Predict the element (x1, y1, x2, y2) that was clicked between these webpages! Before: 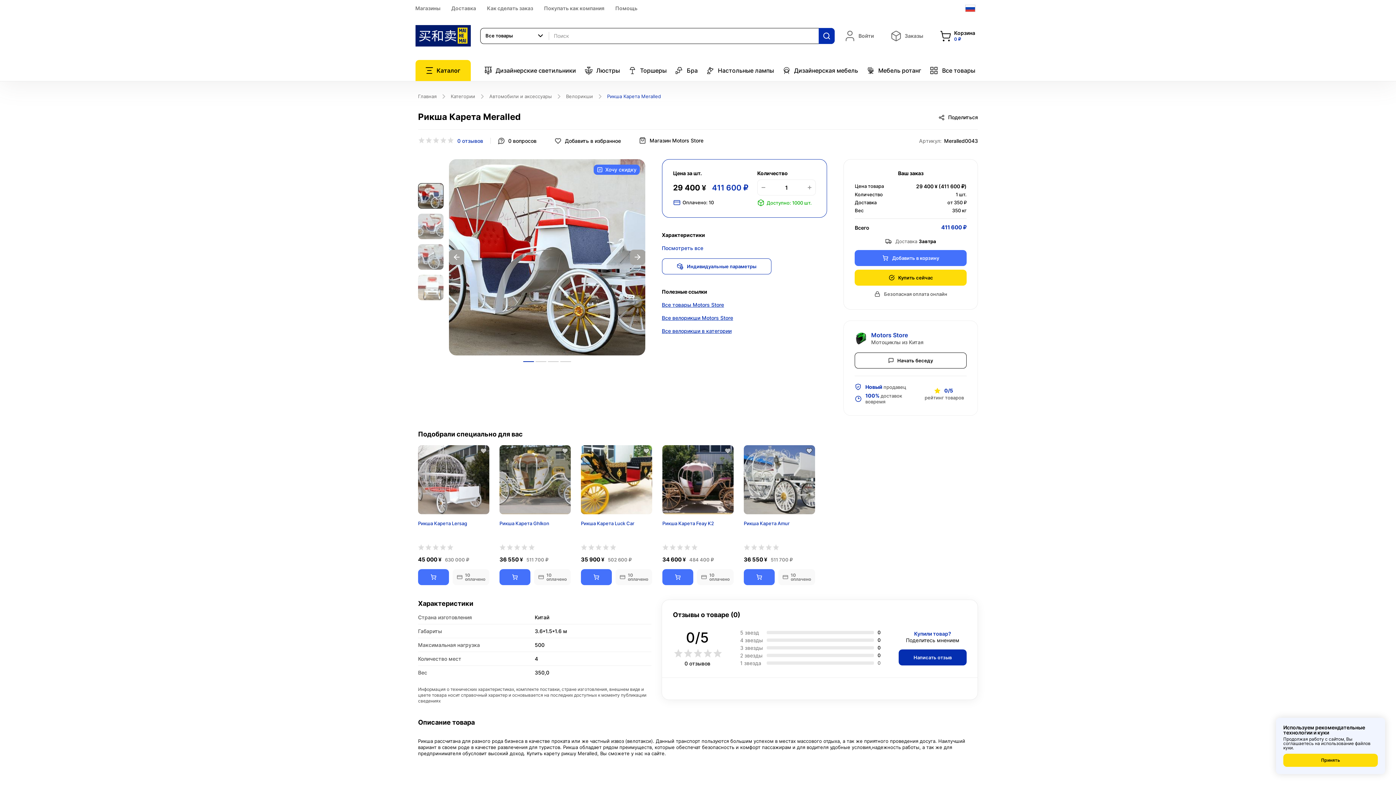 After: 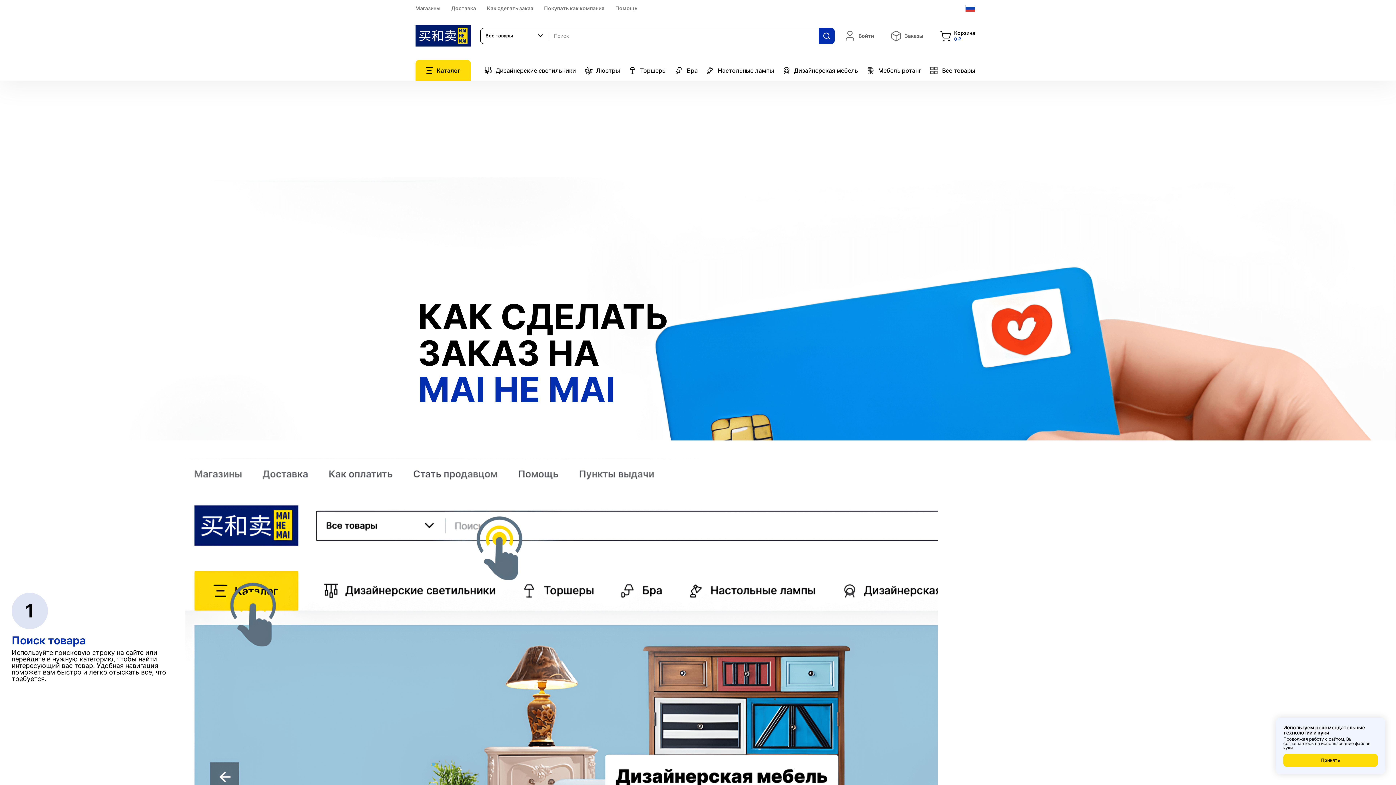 Action: label: Как сделать заказ bbox: (487, 5, 533, 11)